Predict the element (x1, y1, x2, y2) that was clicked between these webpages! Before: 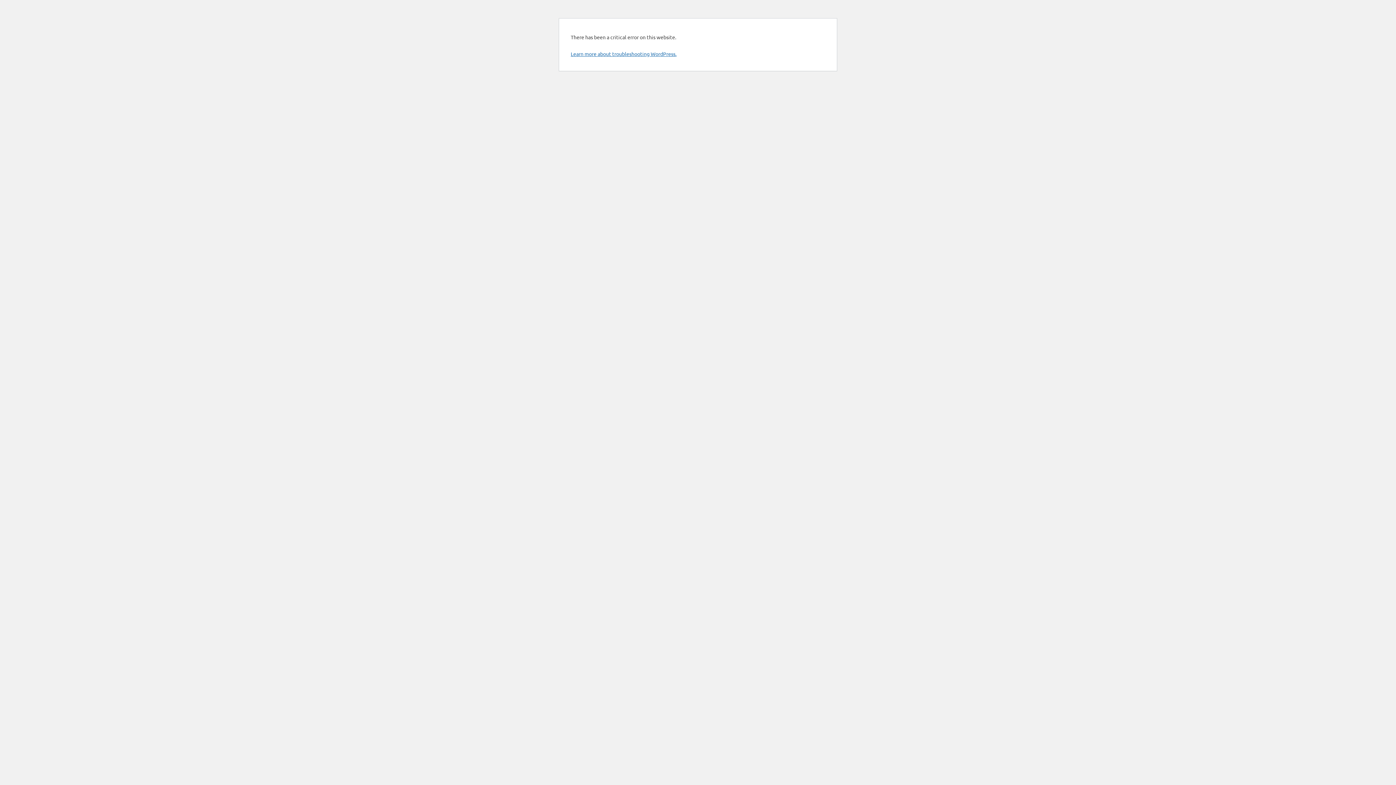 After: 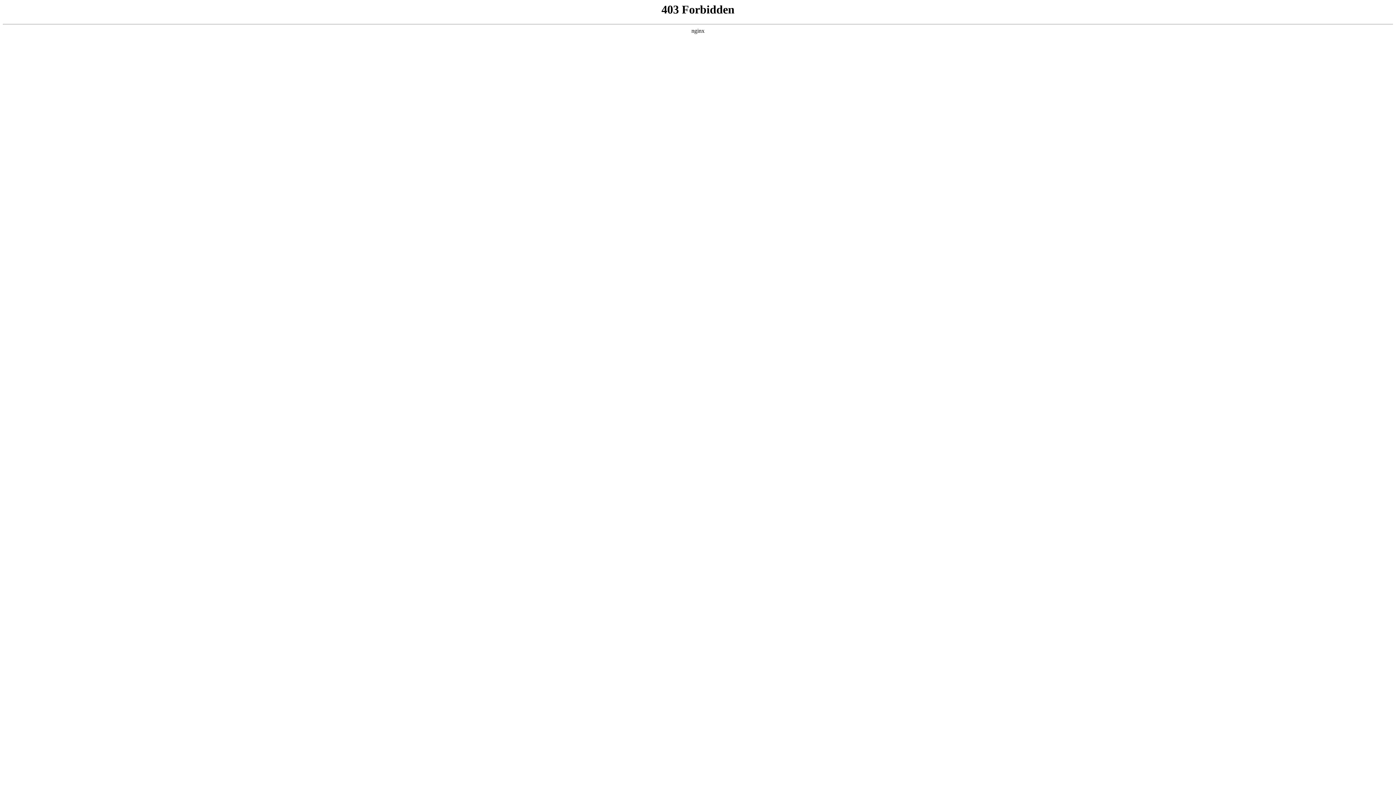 Action: label: Learn more about troubleshooting WordPress. bbox: (570, 50, 676, 57)